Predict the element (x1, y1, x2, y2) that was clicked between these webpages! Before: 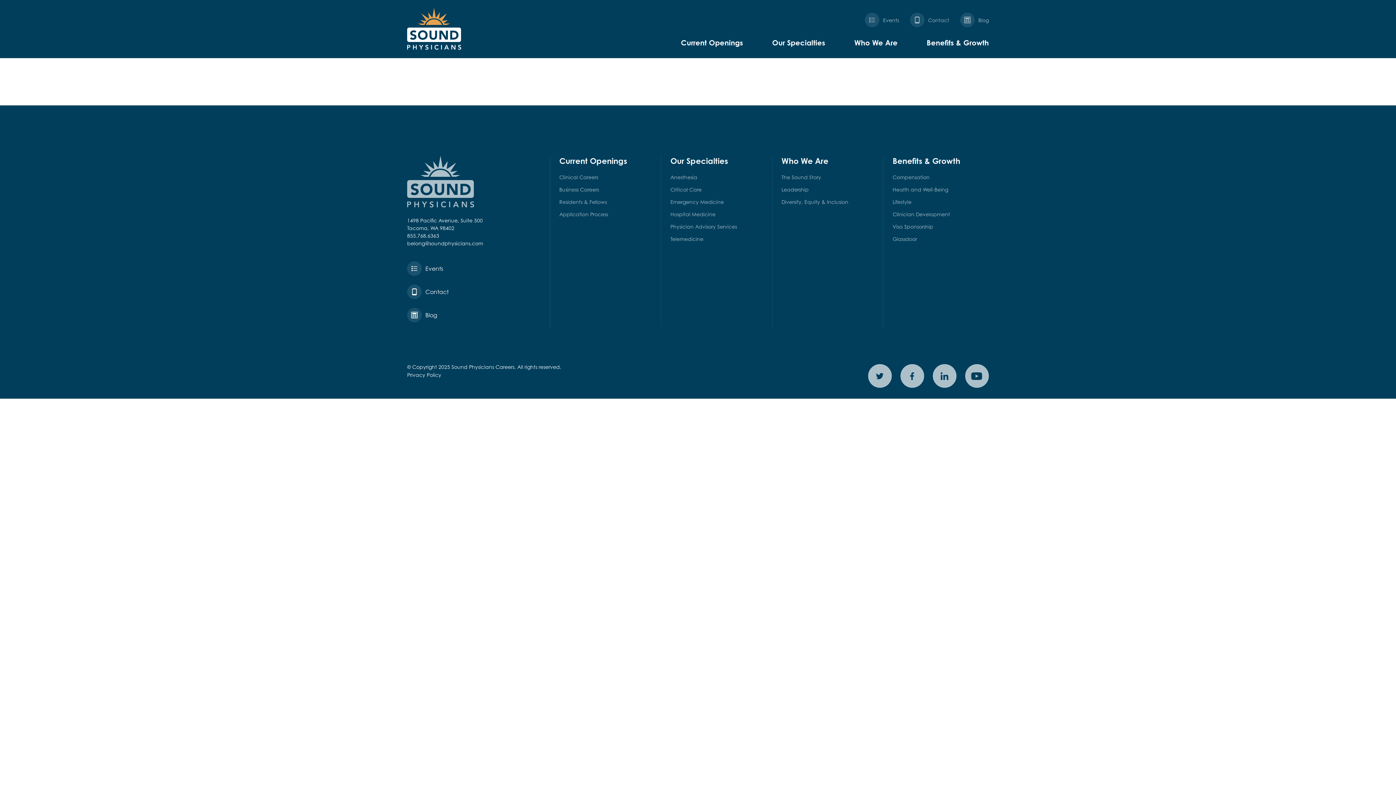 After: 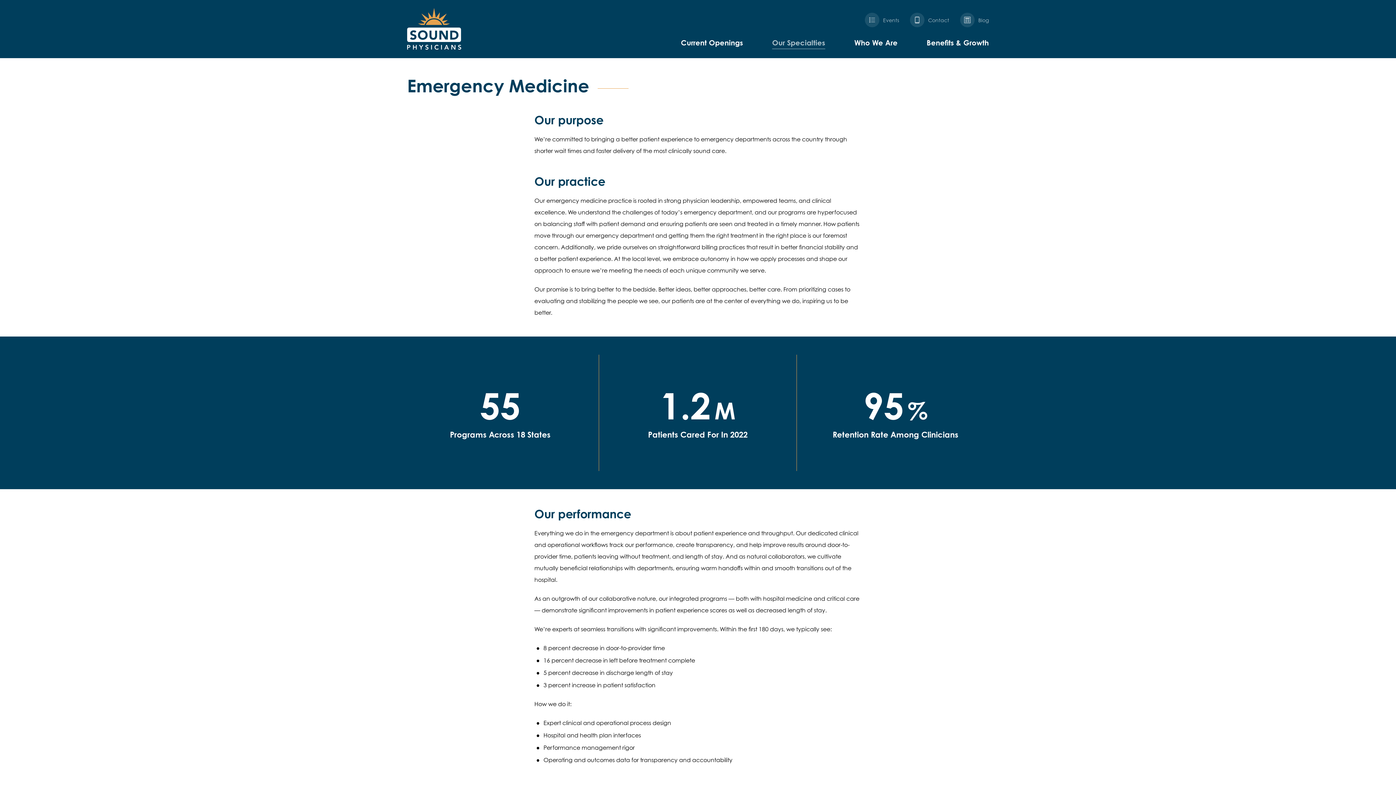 Action: bbox: (670, 198, 724, 205) label: Emergency Medicine